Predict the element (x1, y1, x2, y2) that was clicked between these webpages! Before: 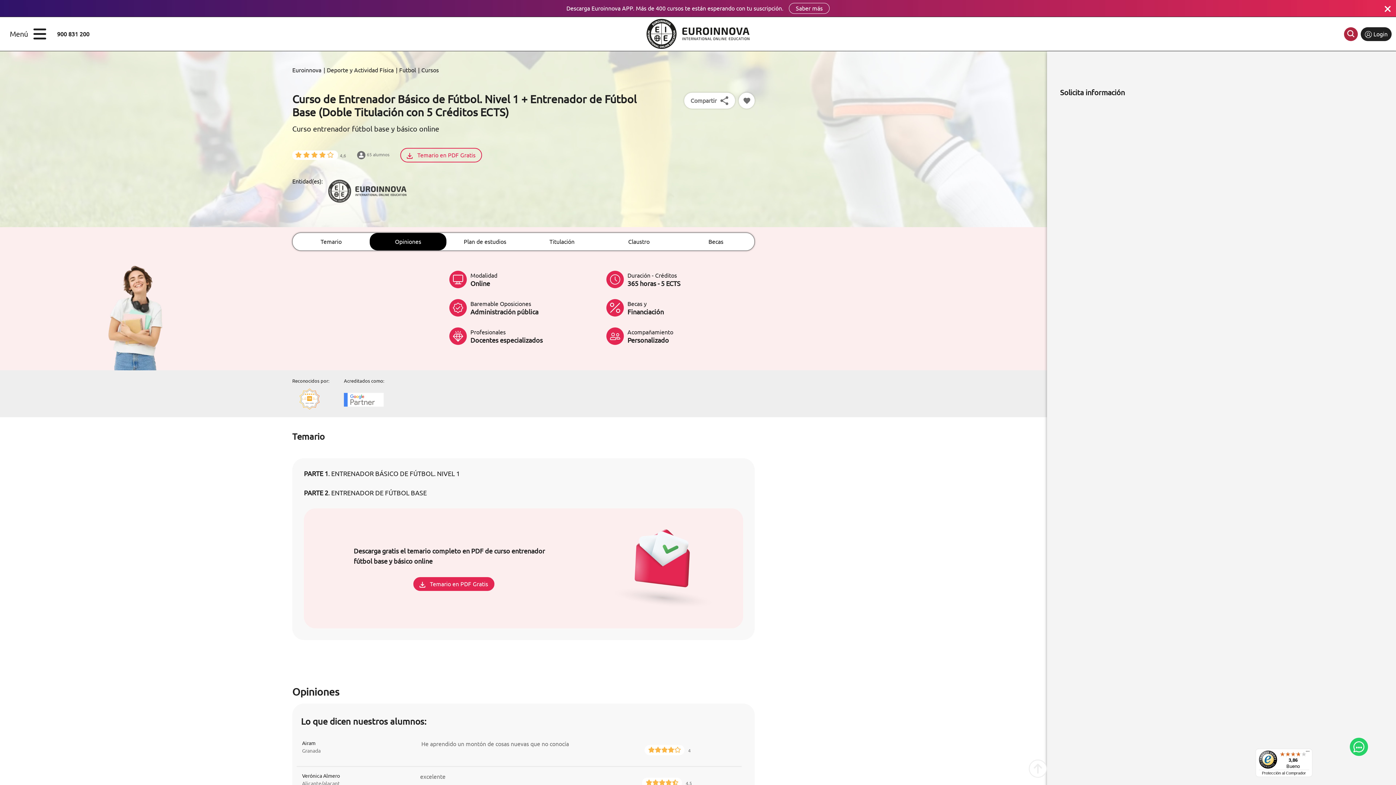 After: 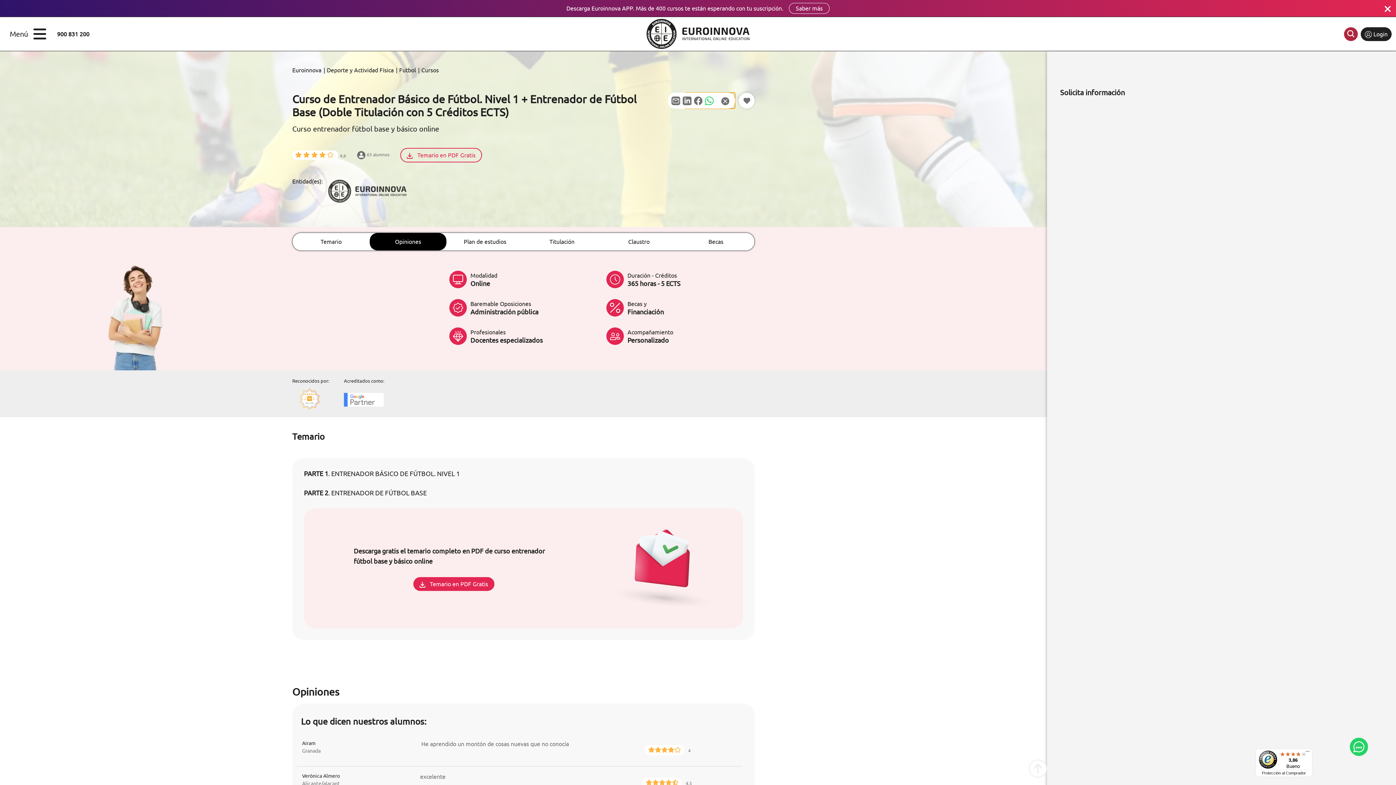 Action: label: Compartir página bbox: (684, 92, 735, 108)